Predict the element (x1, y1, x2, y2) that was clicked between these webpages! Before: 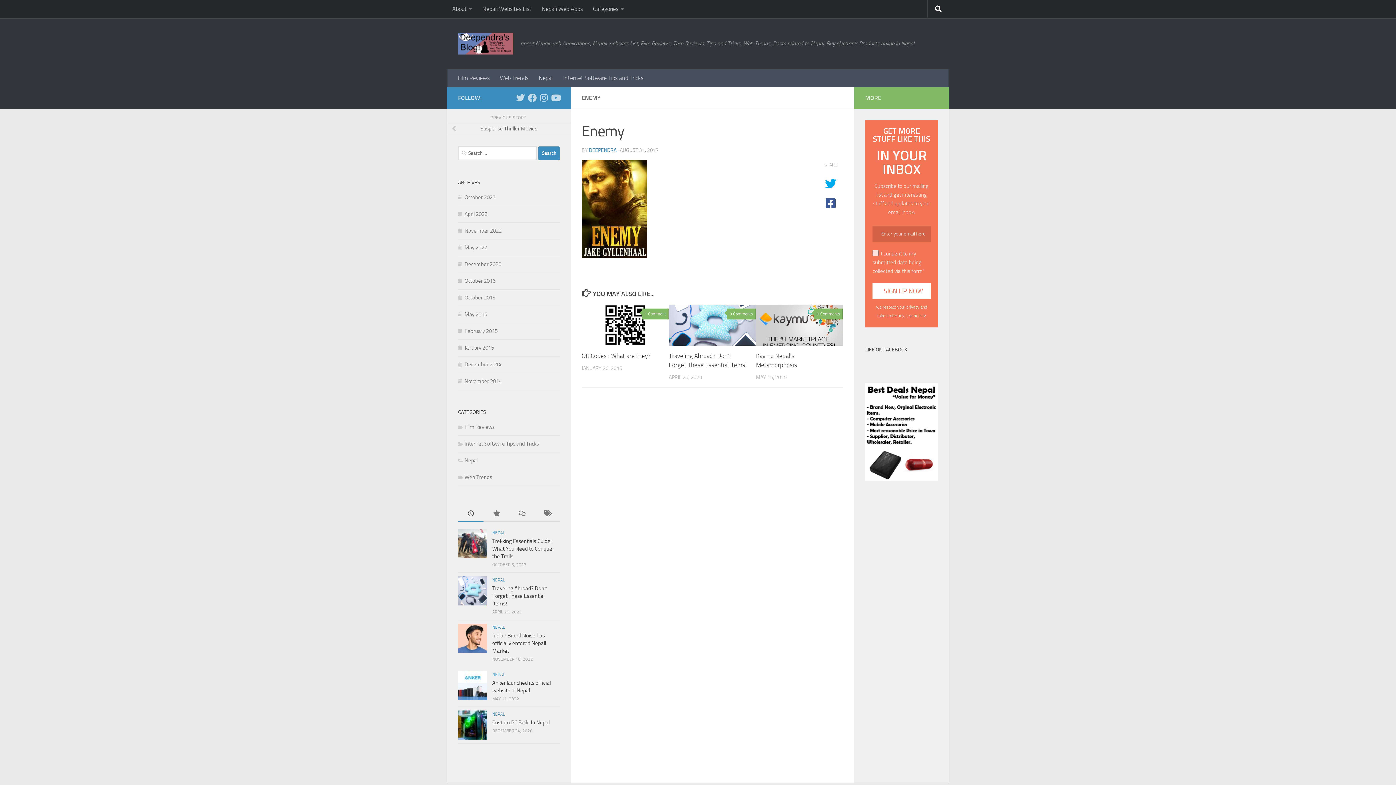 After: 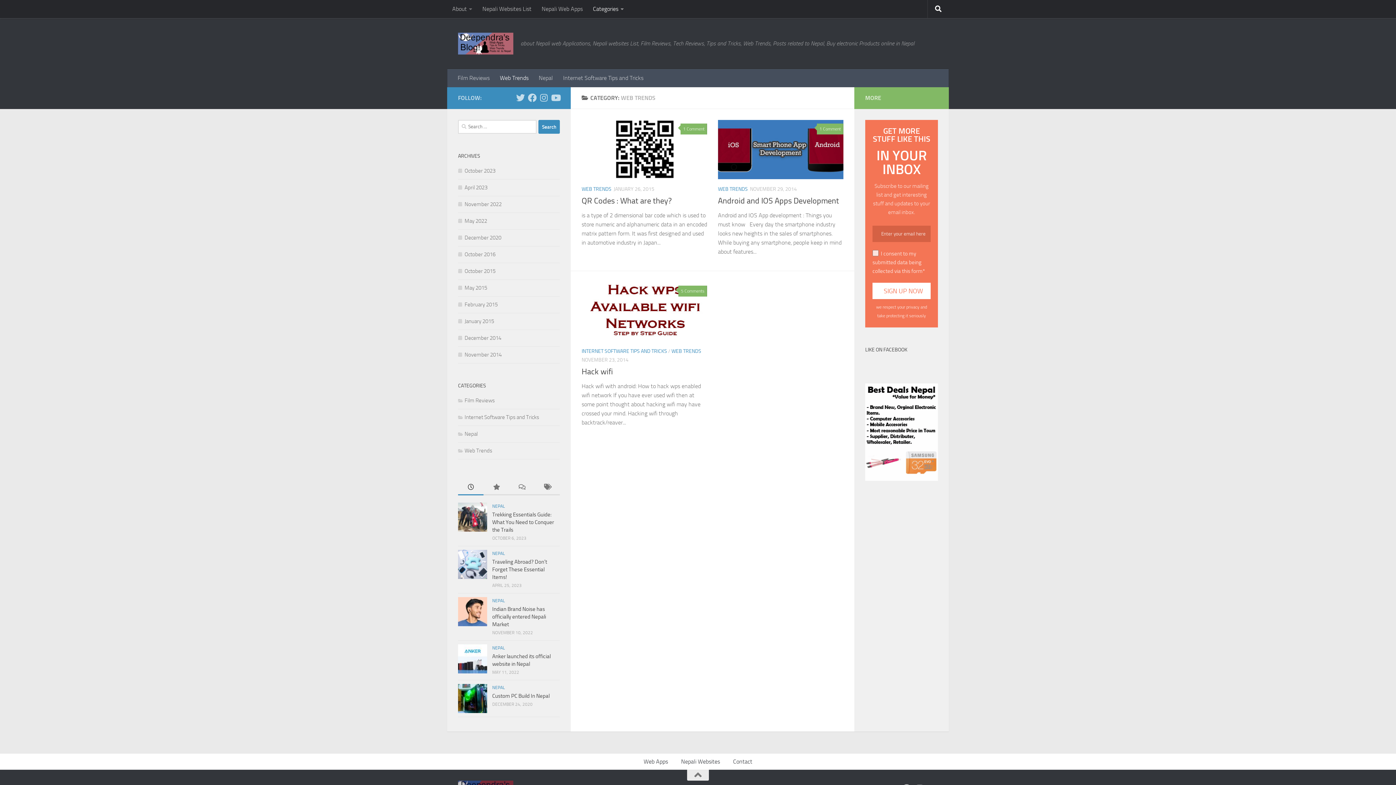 Action: label: Web Trends bbox: (458, 474, 492, 480)